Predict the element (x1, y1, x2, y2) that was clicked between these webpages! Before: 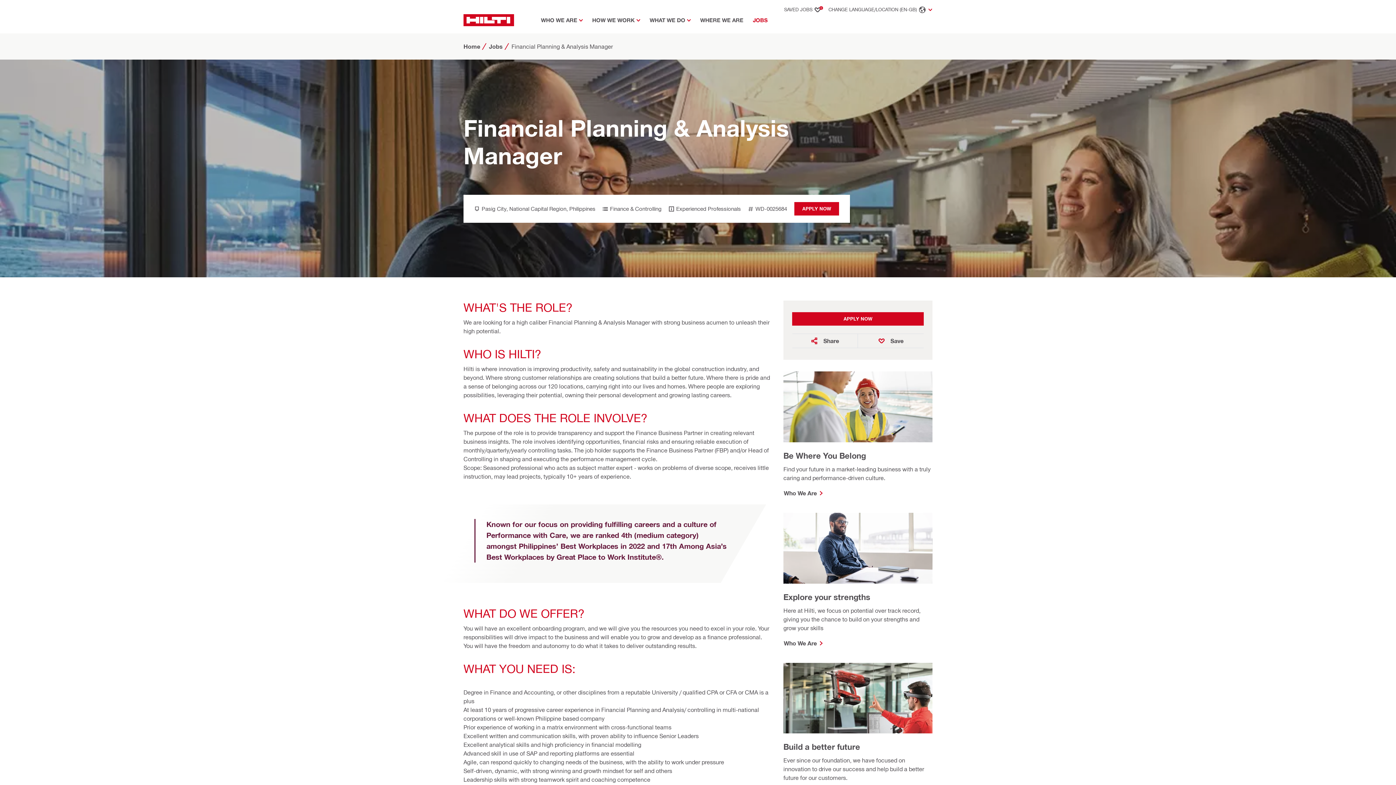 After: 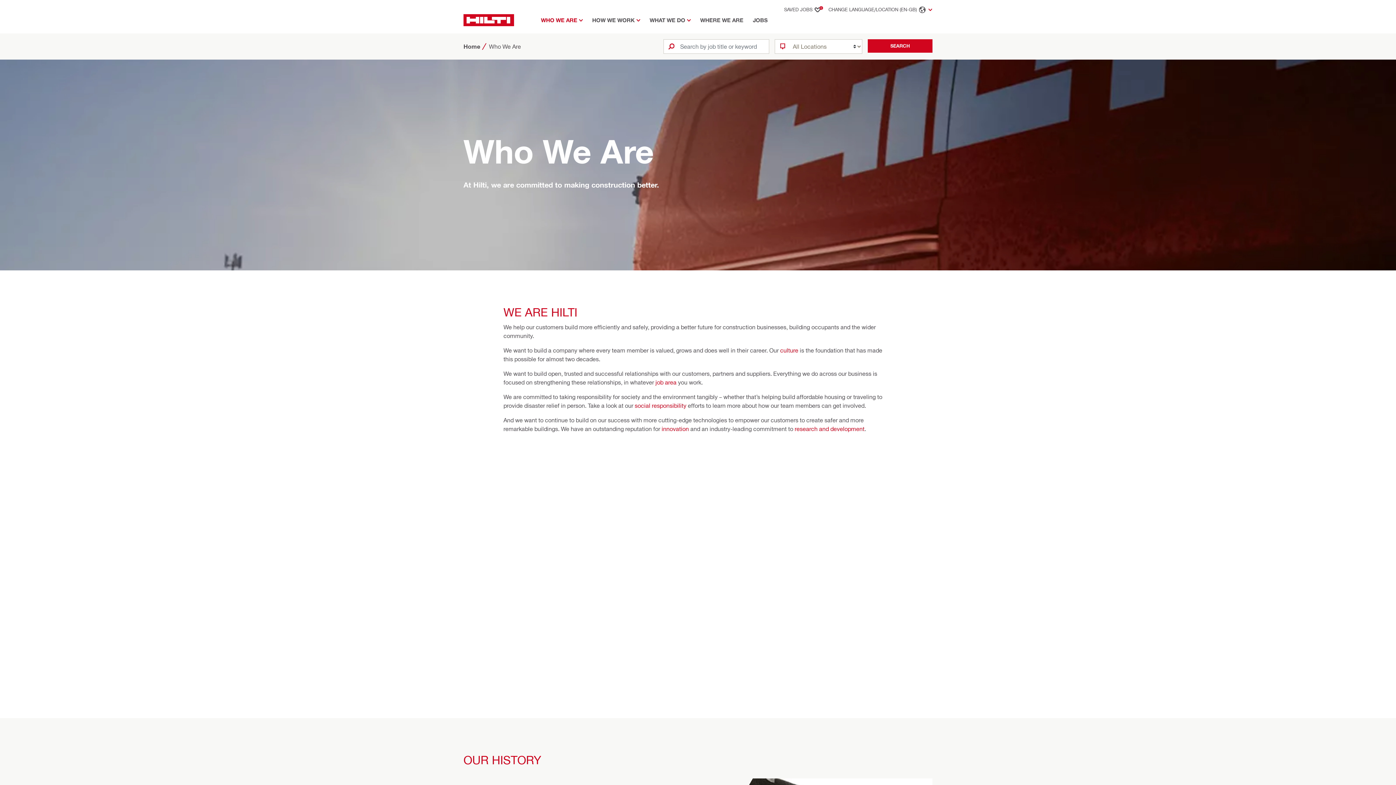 Action: label: Who We Are bbox: (783, 488, 823, 498)